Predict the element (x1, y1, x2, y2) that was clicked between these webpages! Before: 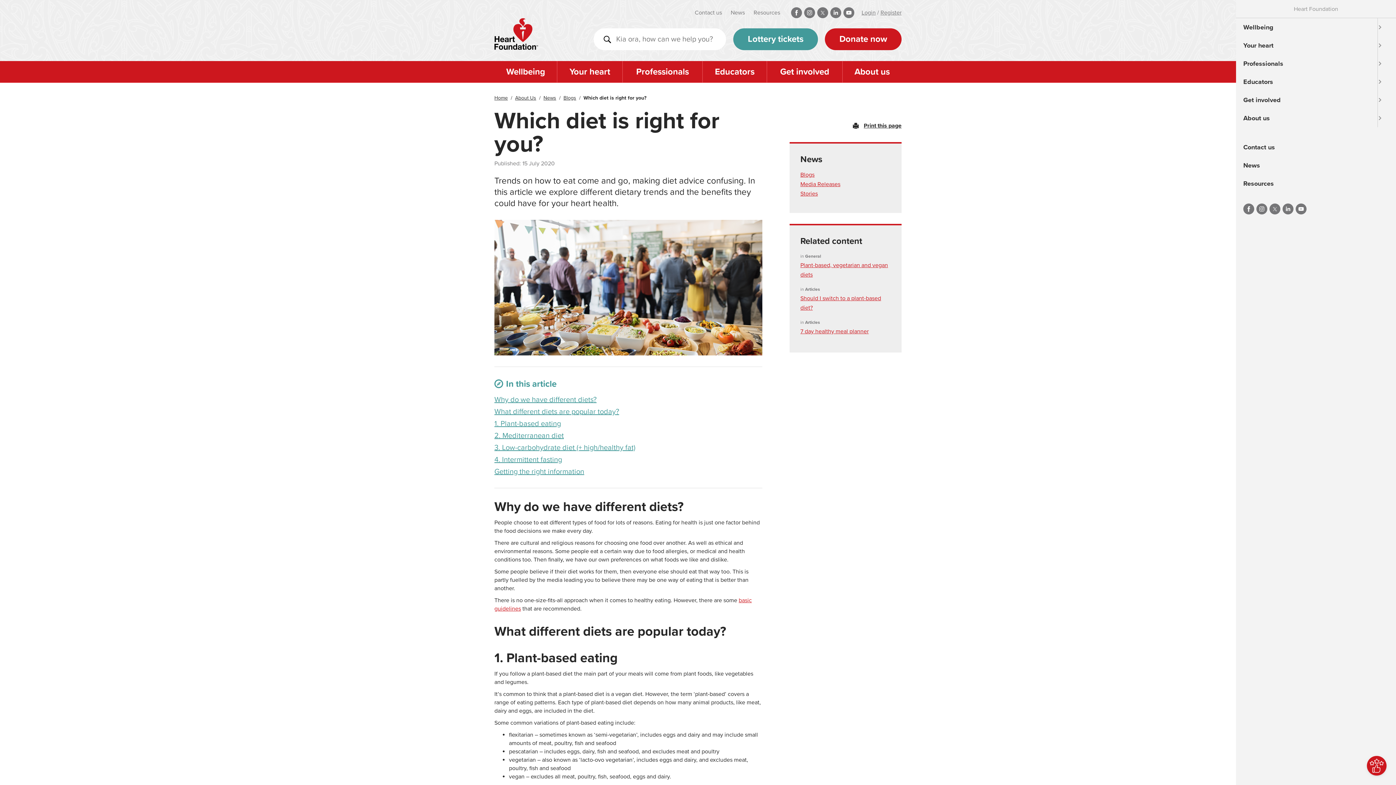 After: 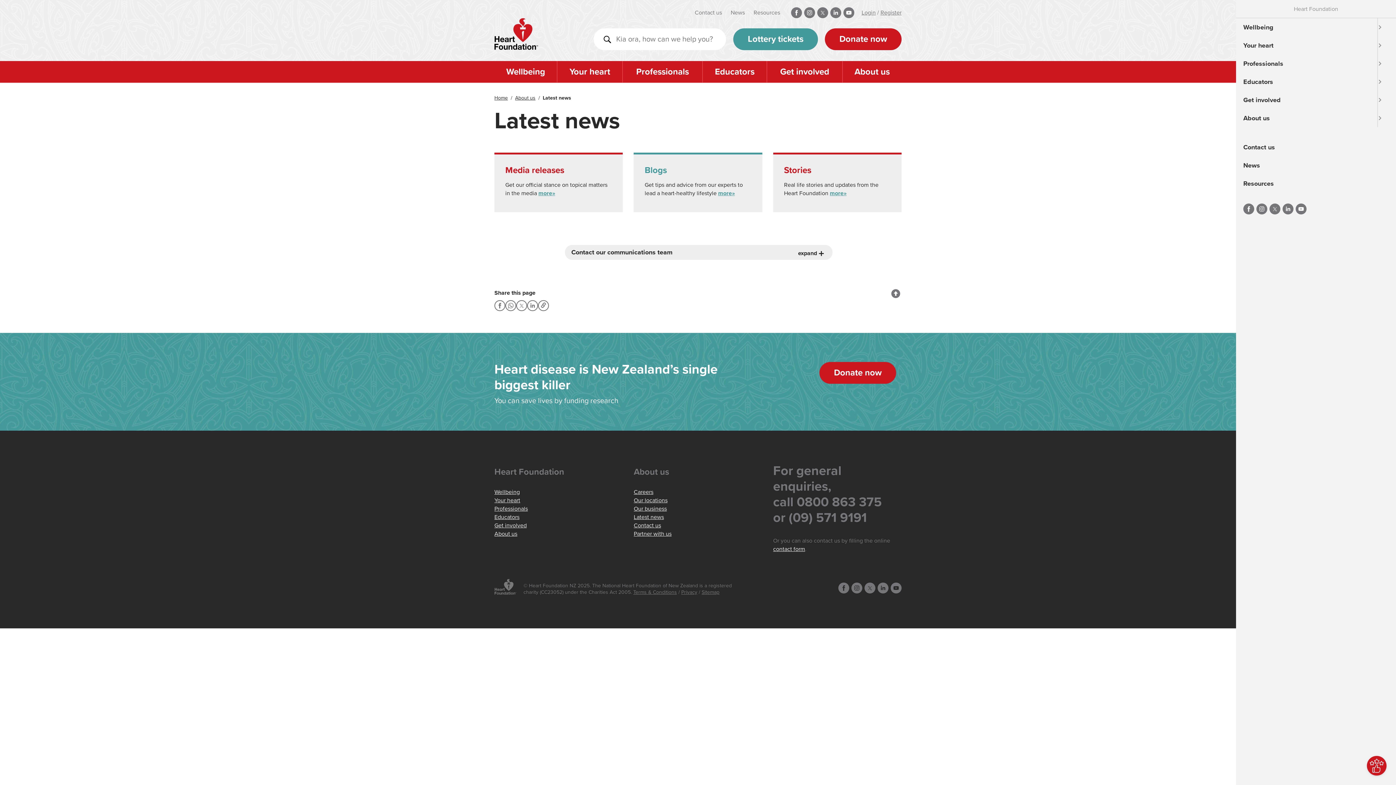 Action: bbox: (730, 8, 745, 16) label: News